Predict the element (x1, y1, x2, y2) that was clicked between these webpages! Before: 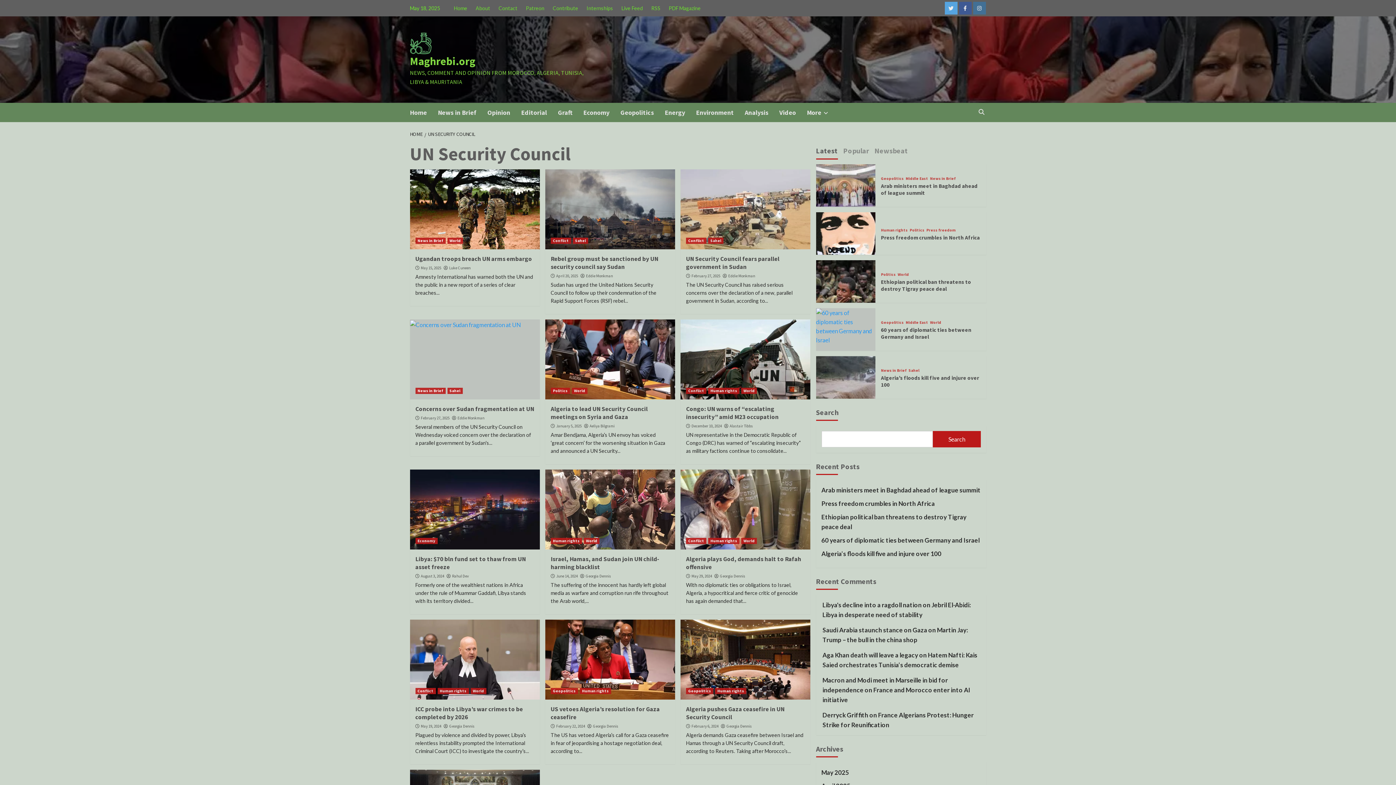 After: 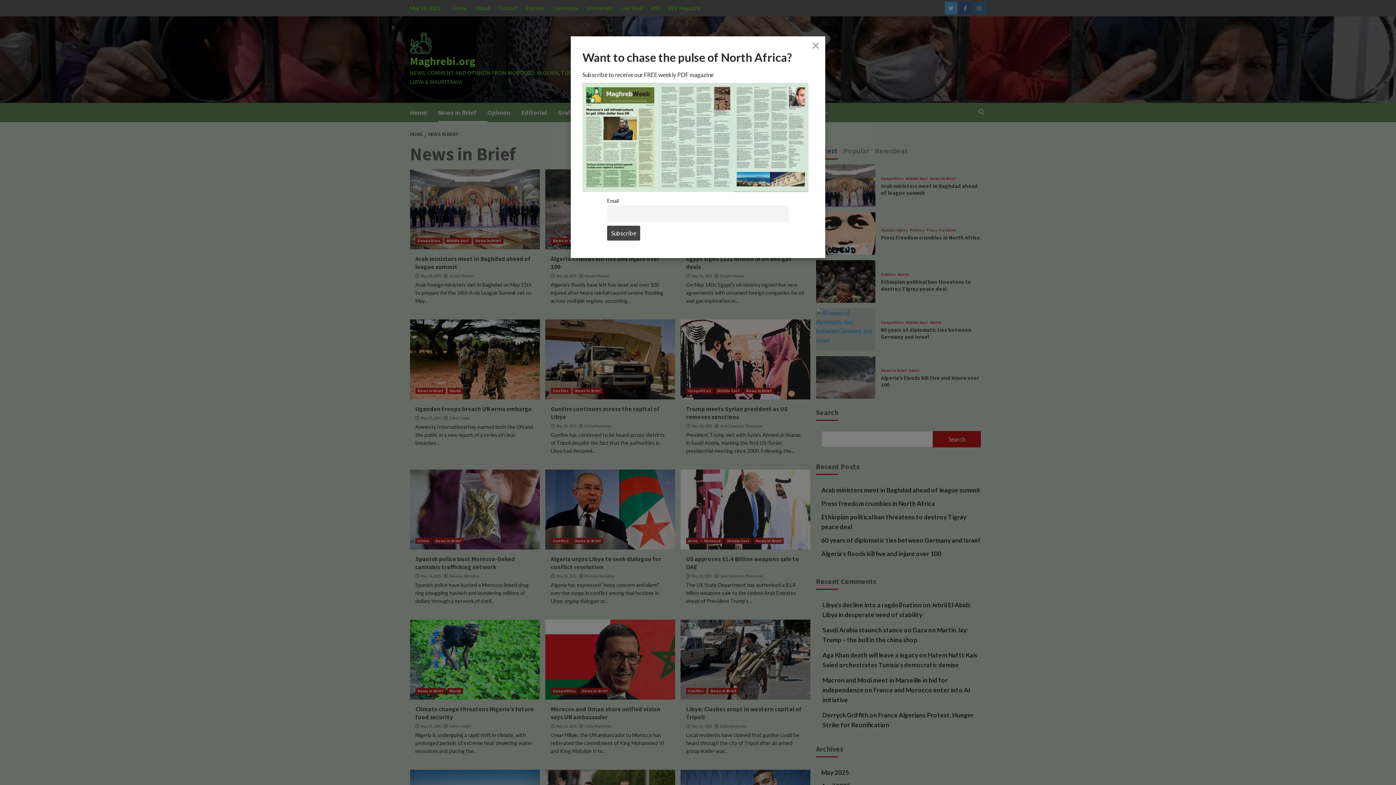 Action: label: News in Brief bbox: (438, 102, 487, 122)